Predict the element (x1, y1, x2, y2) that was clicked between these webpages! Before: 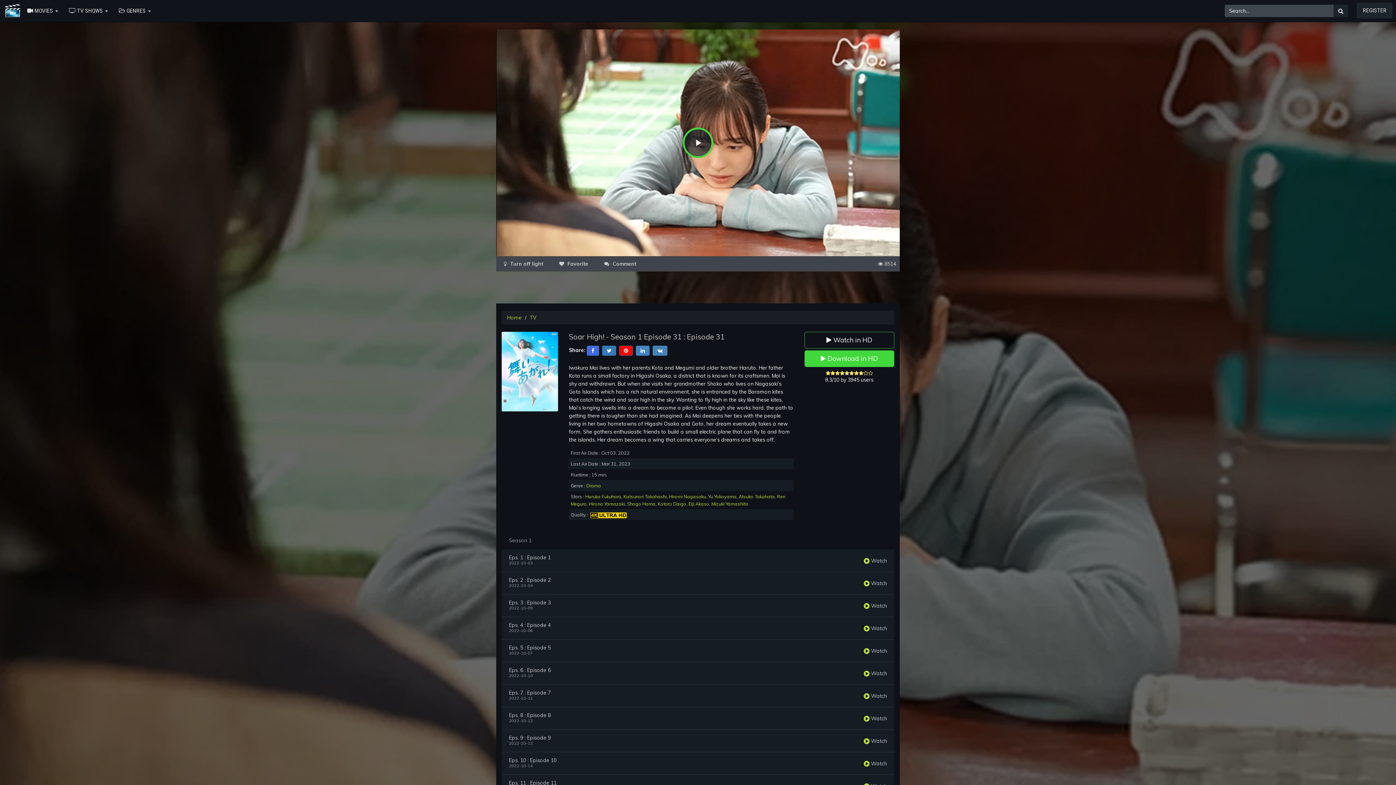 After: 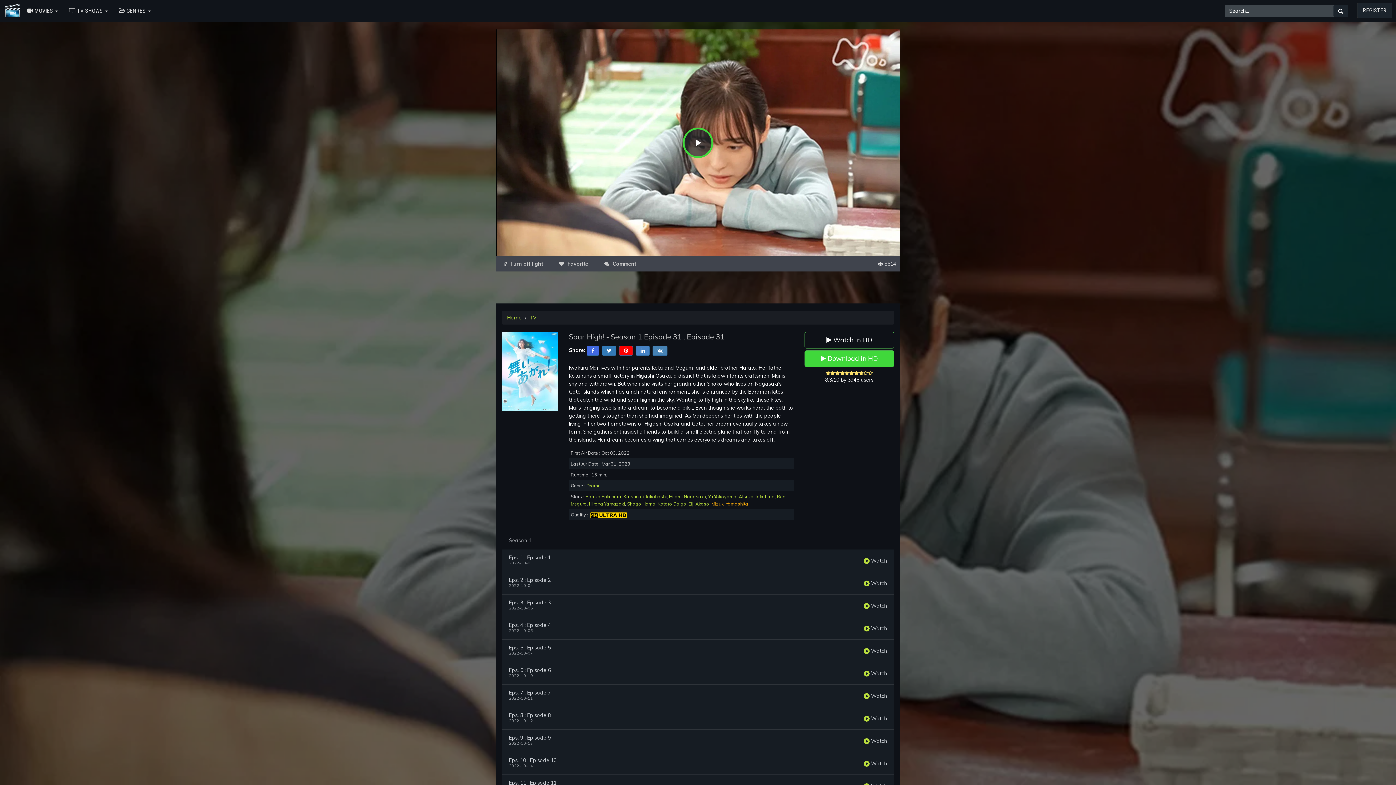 Action: label: Mizuki Yamashita bbox: (711, 501, 748, 507)